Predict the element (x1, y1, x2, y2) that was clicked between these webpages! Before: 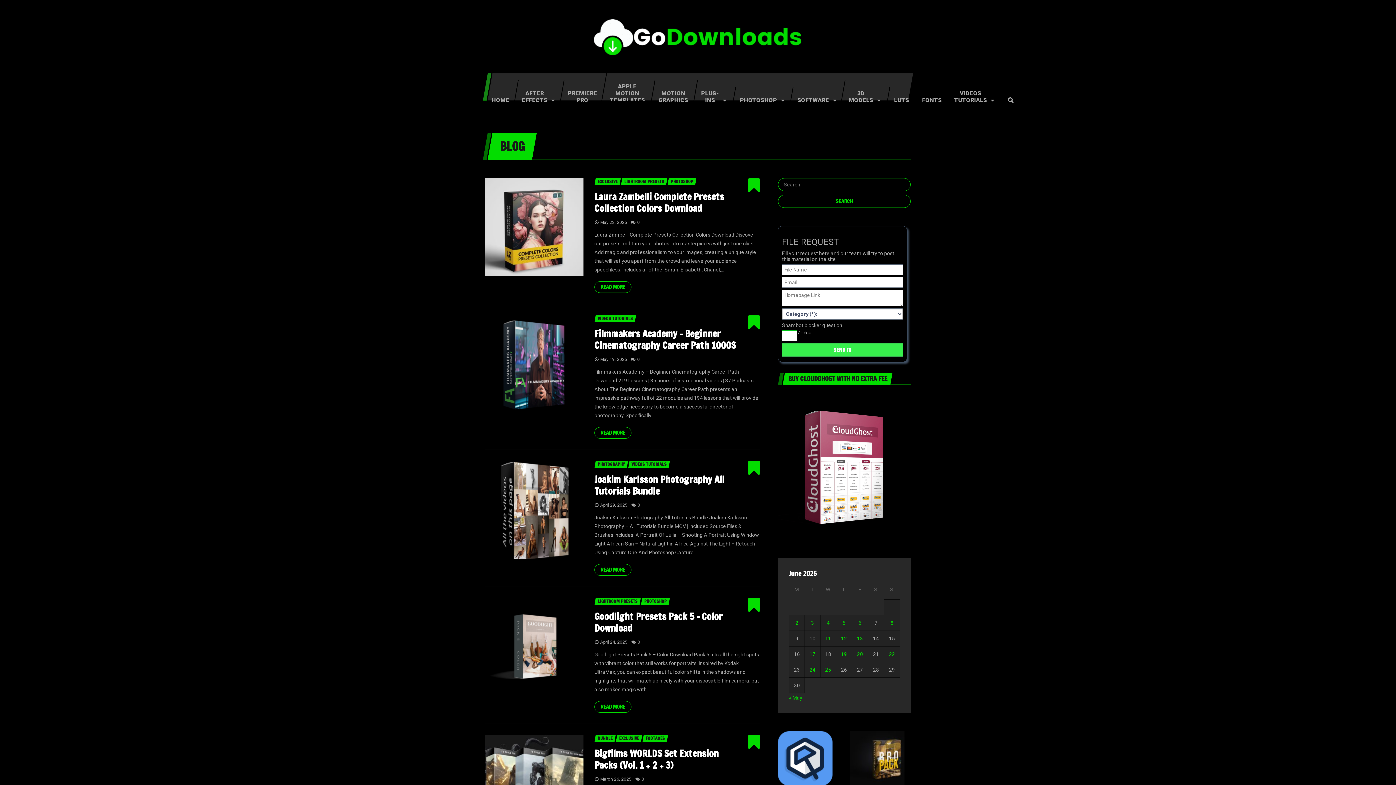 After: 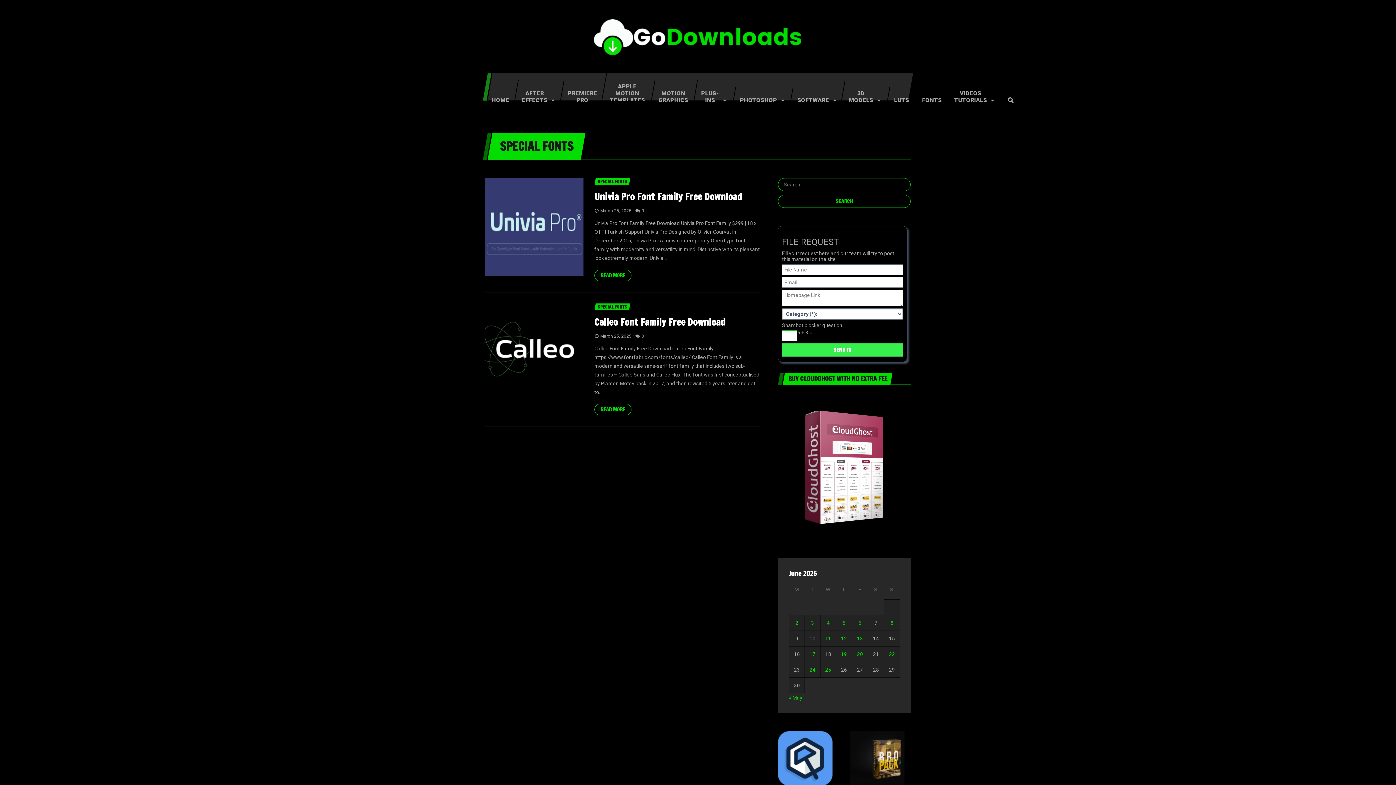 Action: bbox: (912, 87, 950, 114) label: FONTS